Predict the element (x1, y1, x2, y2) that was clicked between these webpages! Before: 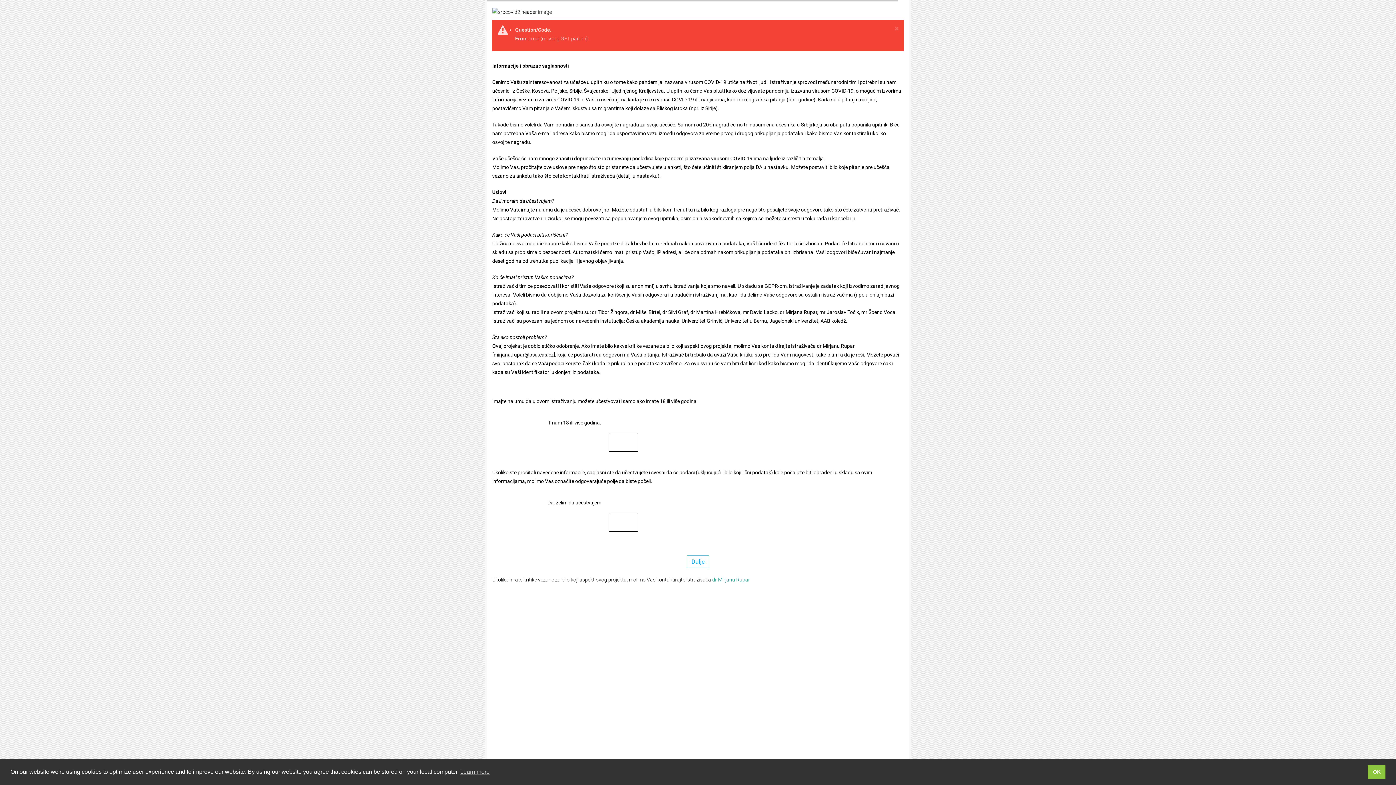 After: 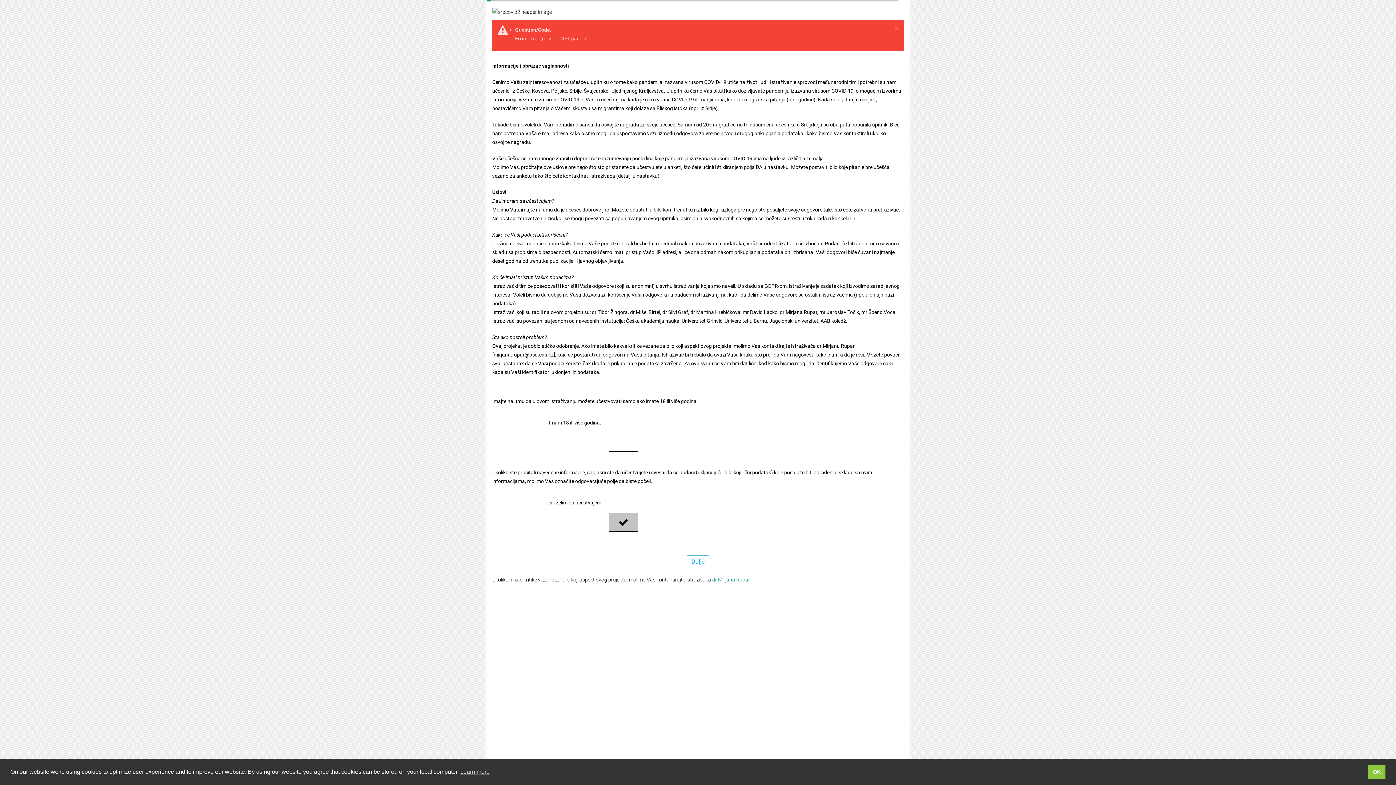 Action: bbox: (609, 513, 638, 532)